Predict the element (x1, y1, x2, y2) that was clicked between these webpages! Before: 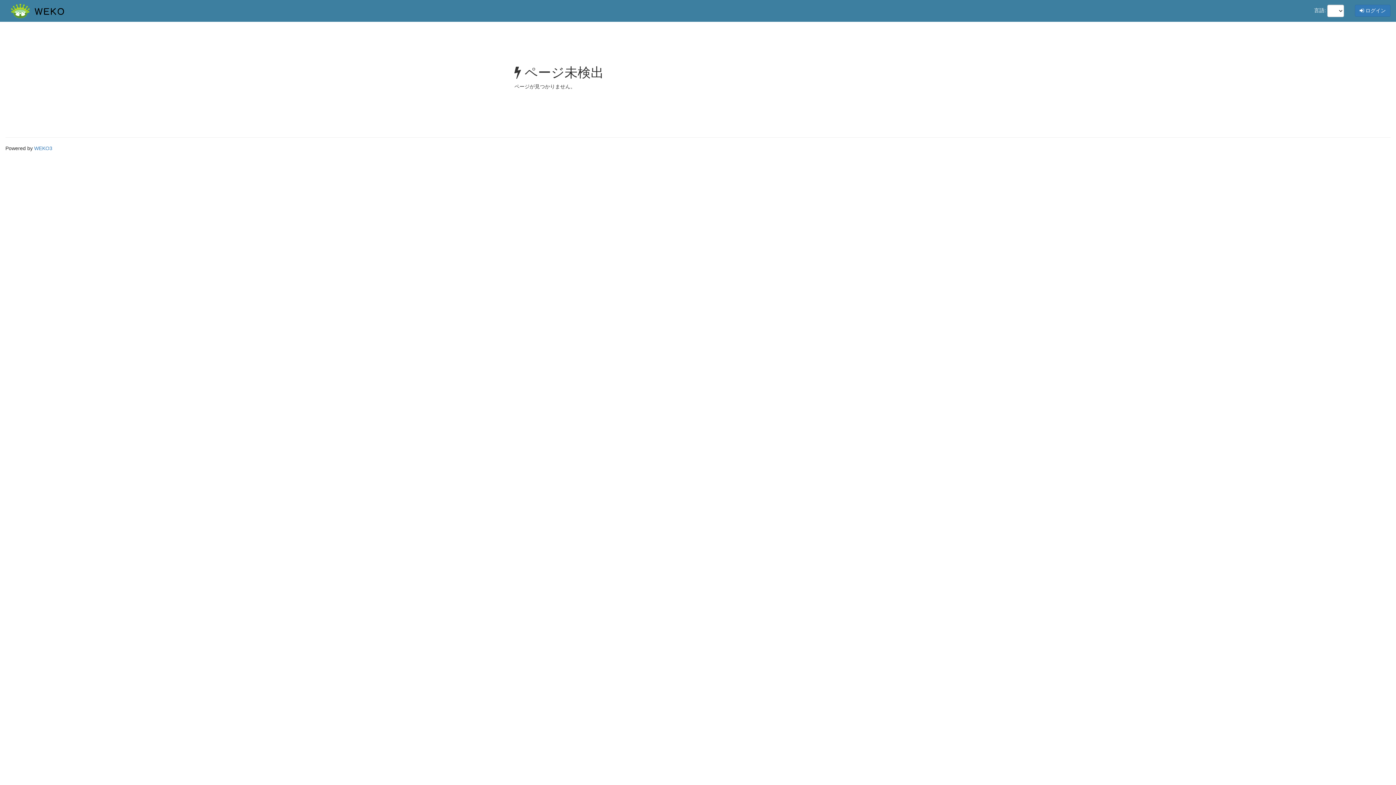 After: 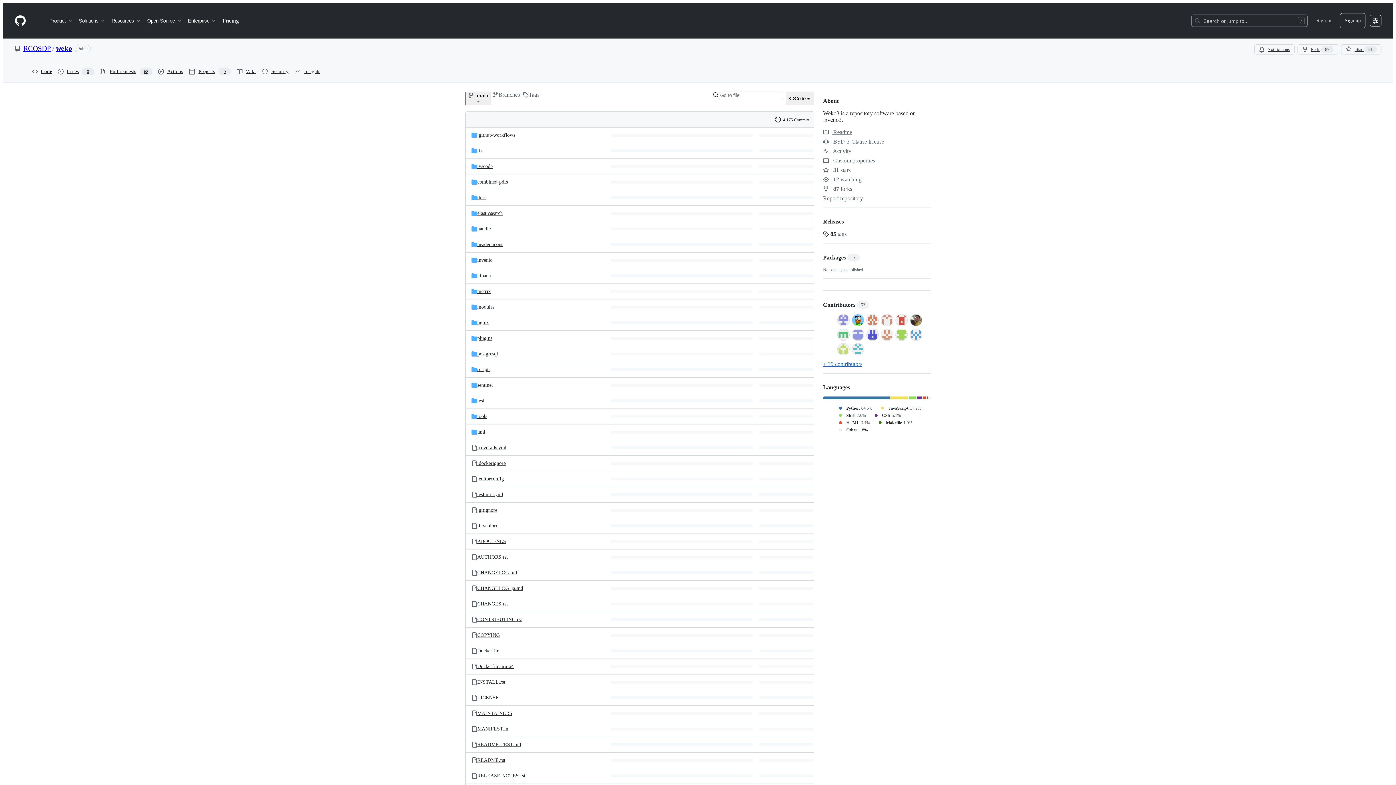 Action: label: WEKO3 bbox: (34, 145, 52, 151)